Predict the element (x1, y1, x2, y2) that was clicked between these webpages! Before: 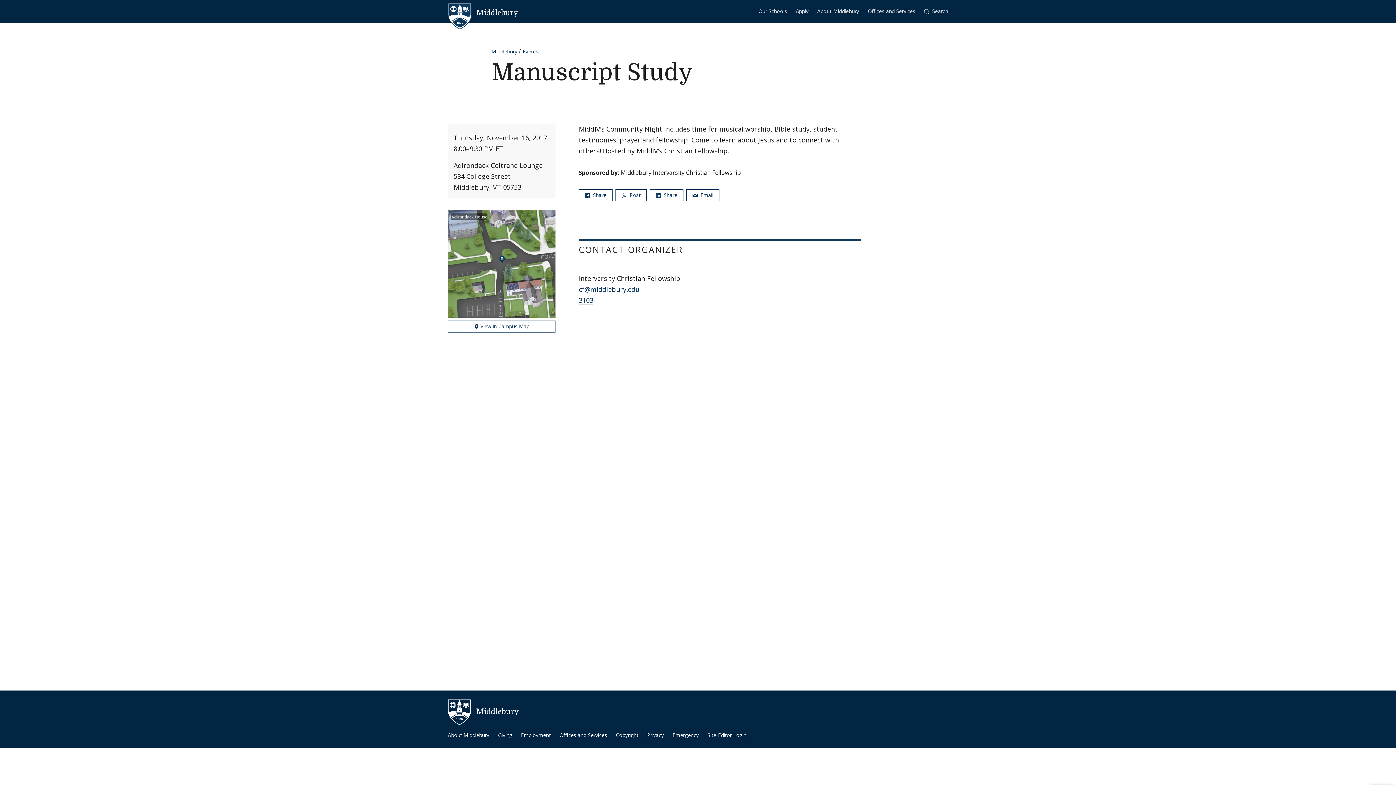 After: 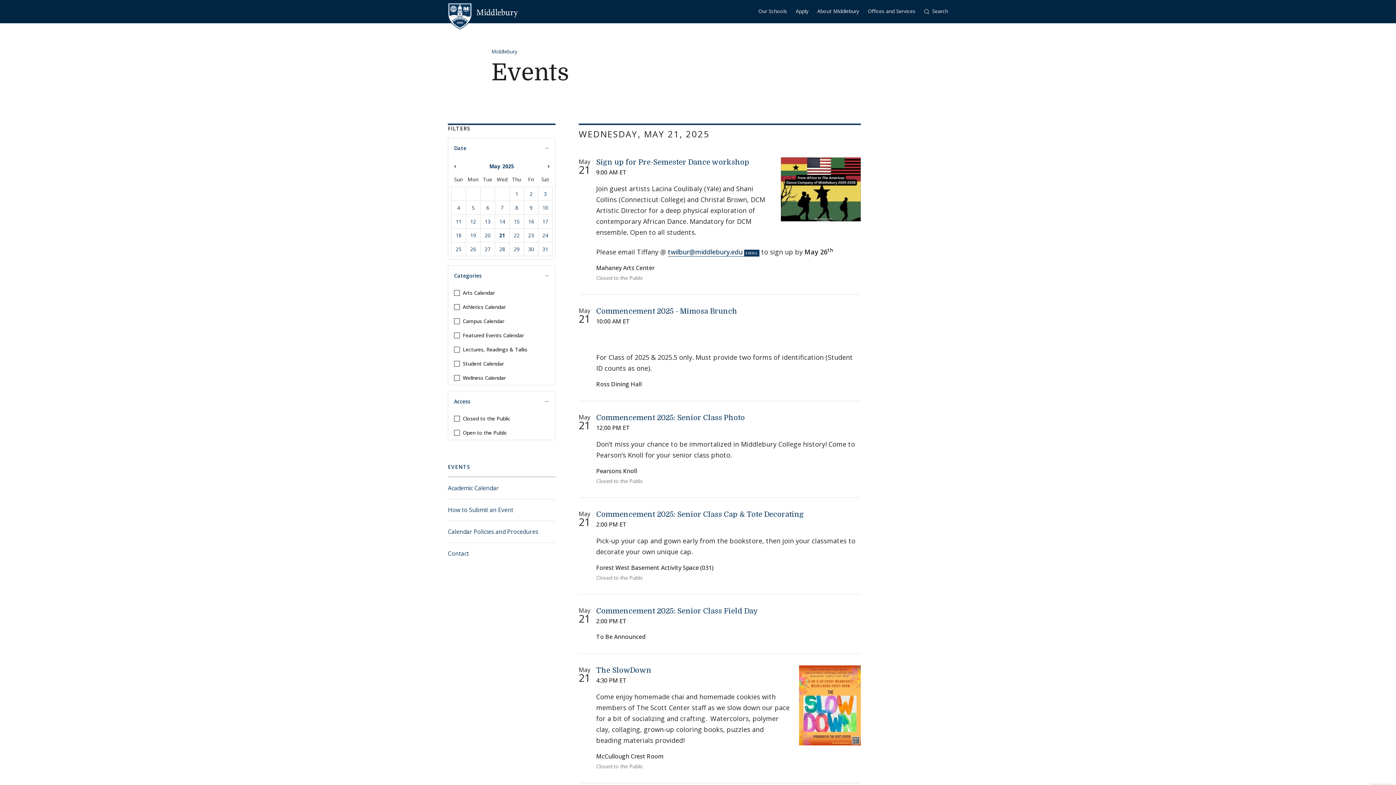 Action: label: Events bbox: (522, 48, 538, 54)